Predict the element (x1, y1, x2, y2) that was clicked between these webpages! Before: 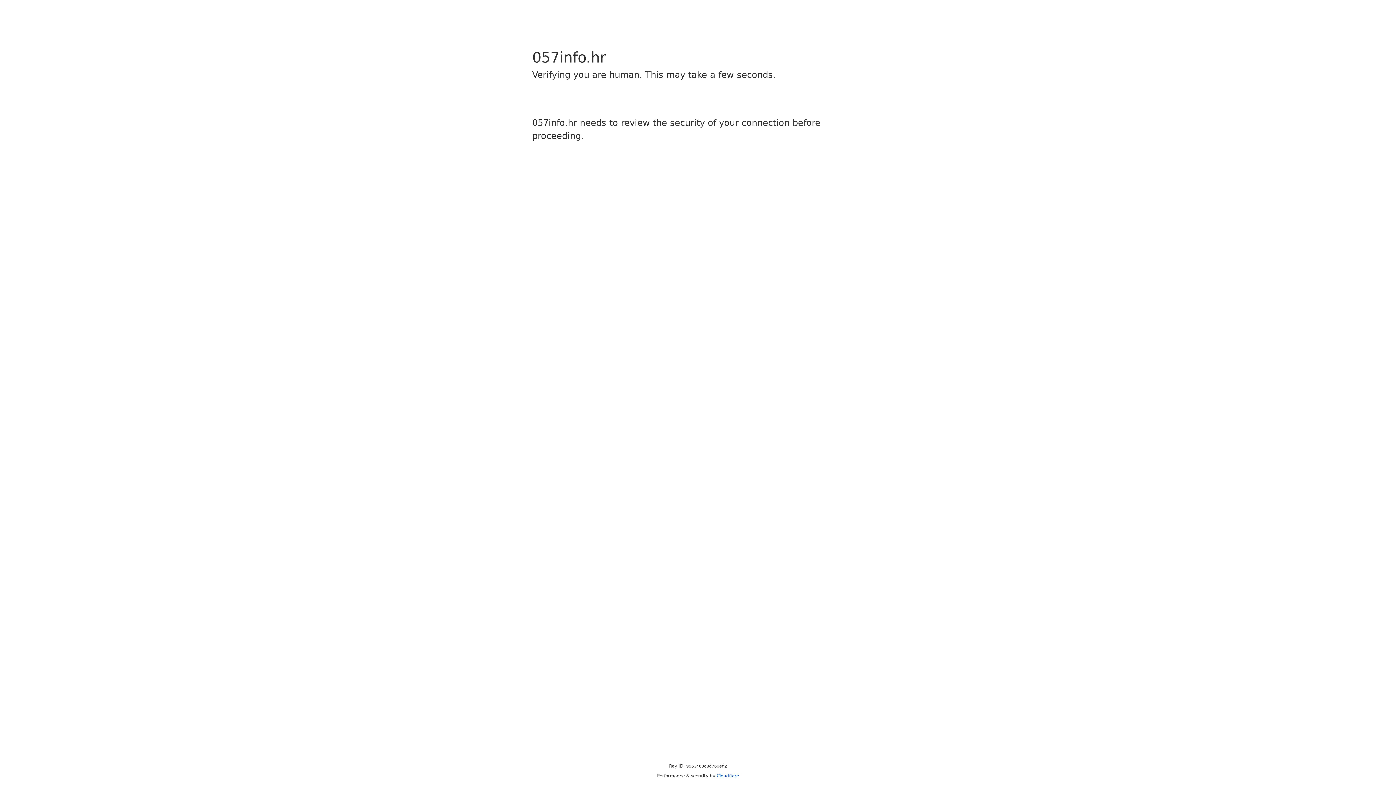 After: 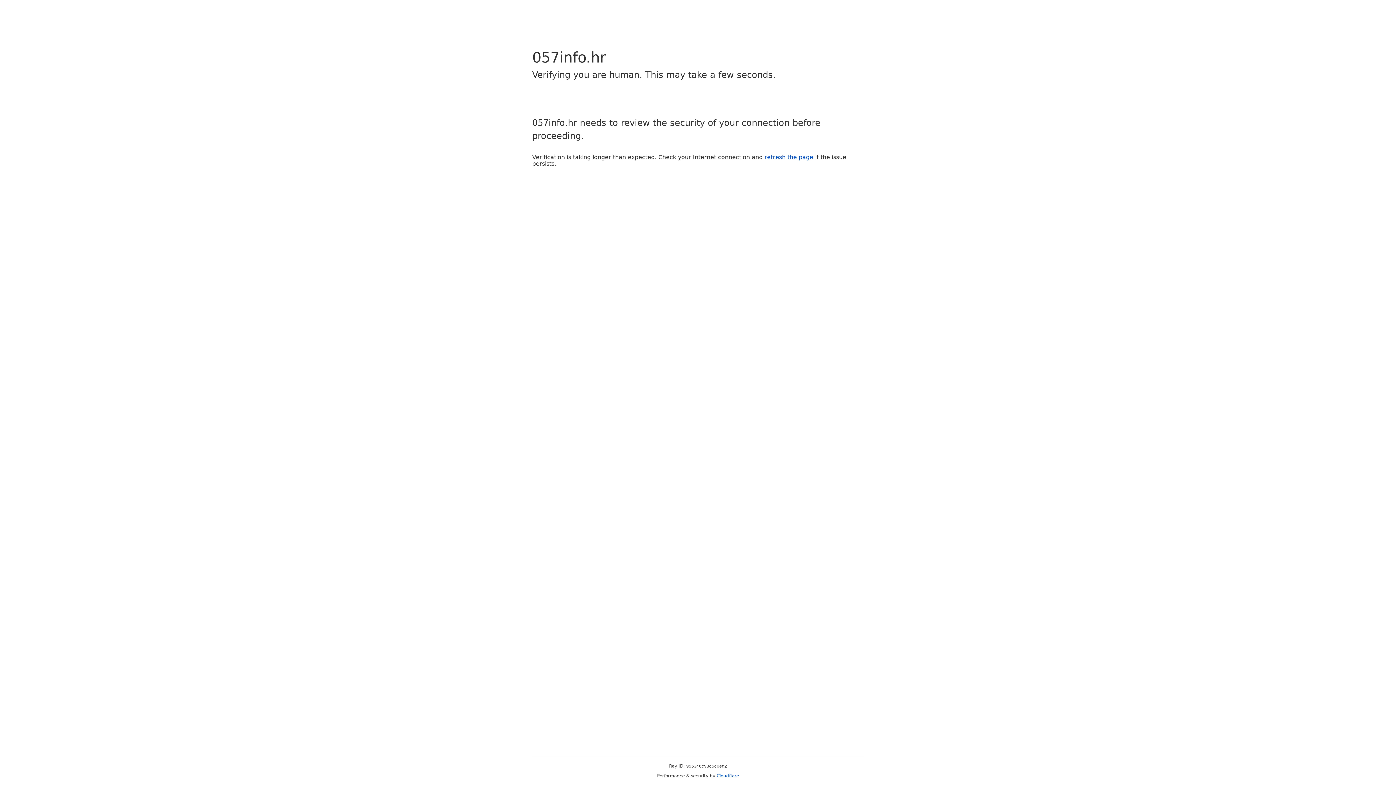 Action: bbox: (716, 773, 739, 778) label: Cloudflare